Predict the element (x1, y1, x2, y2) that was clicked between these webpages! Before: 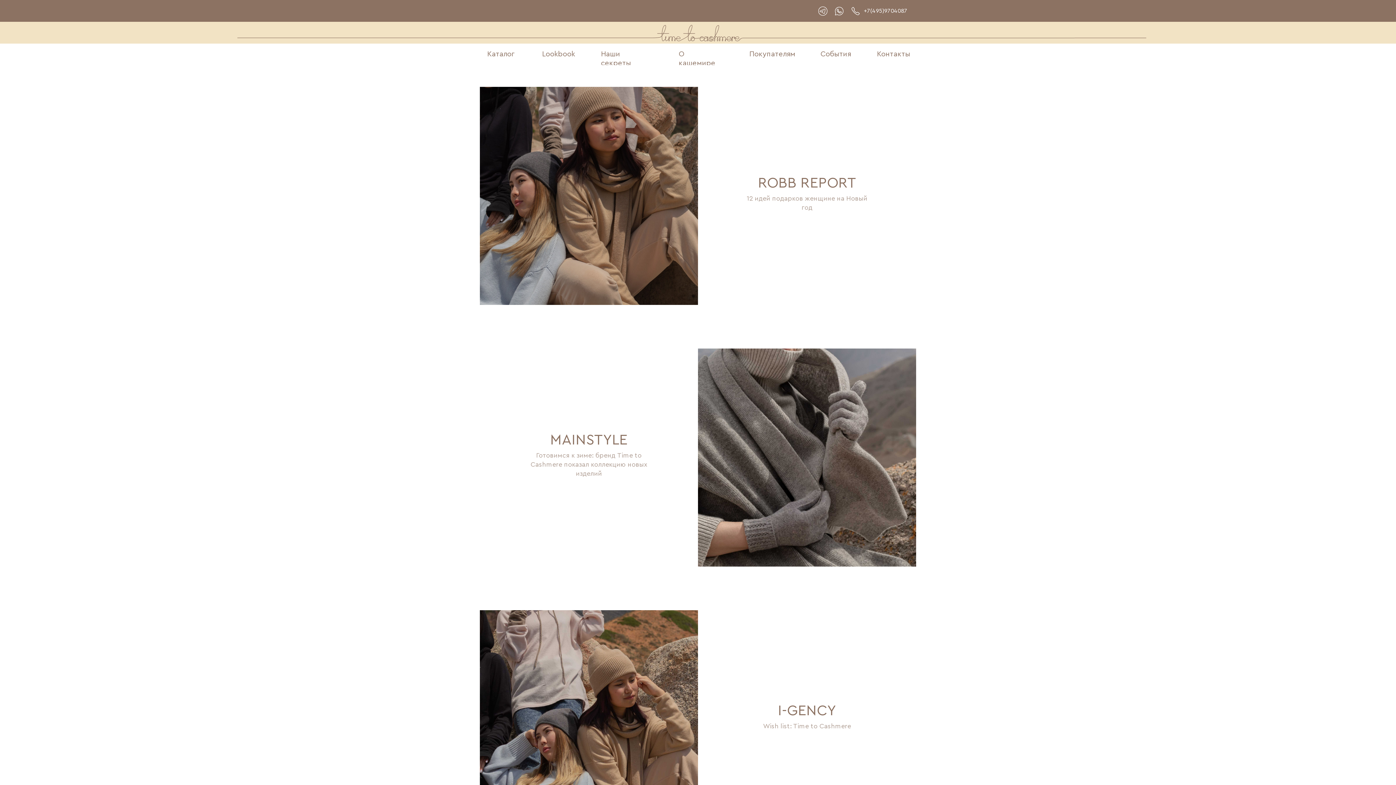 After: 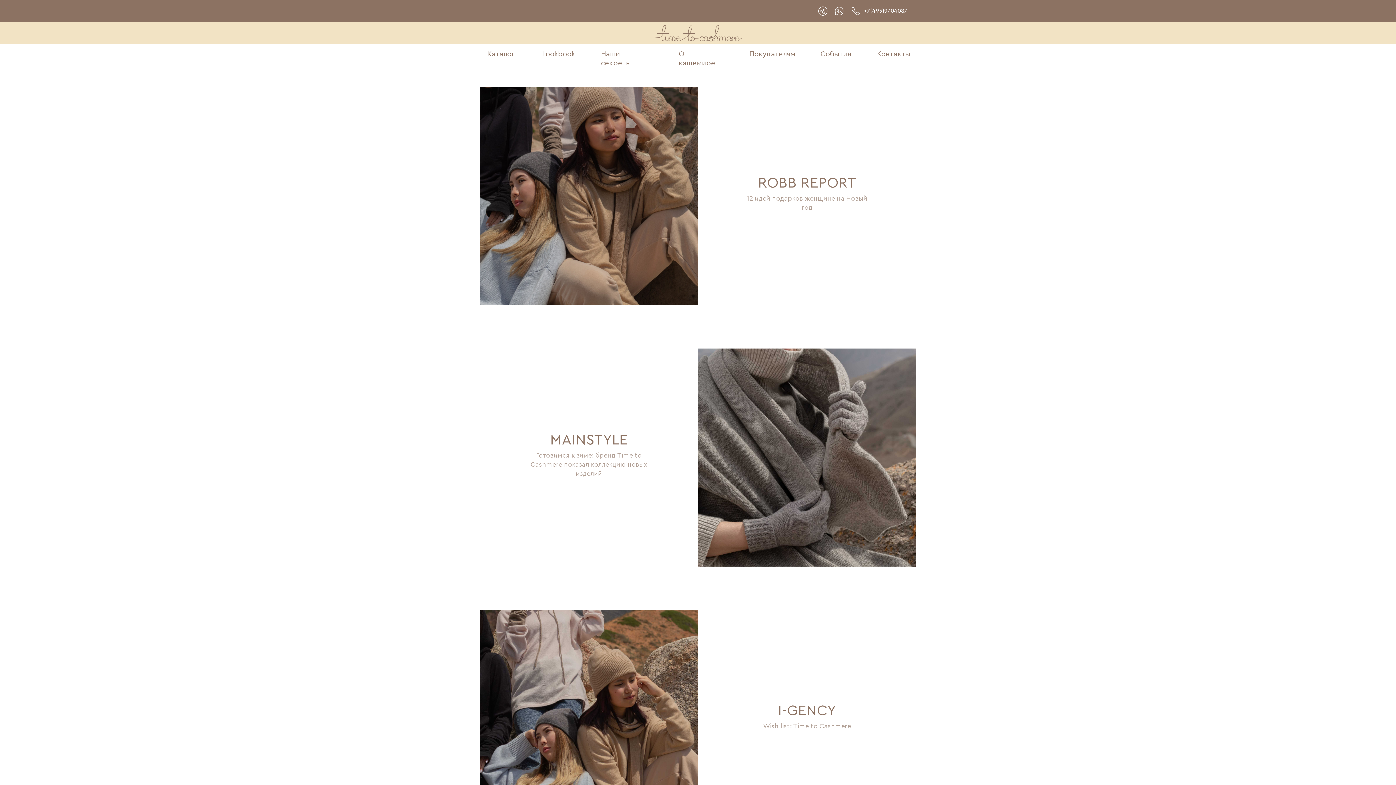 Action: bbox: (864, 8, 907, 13) label: +7(495)9704087